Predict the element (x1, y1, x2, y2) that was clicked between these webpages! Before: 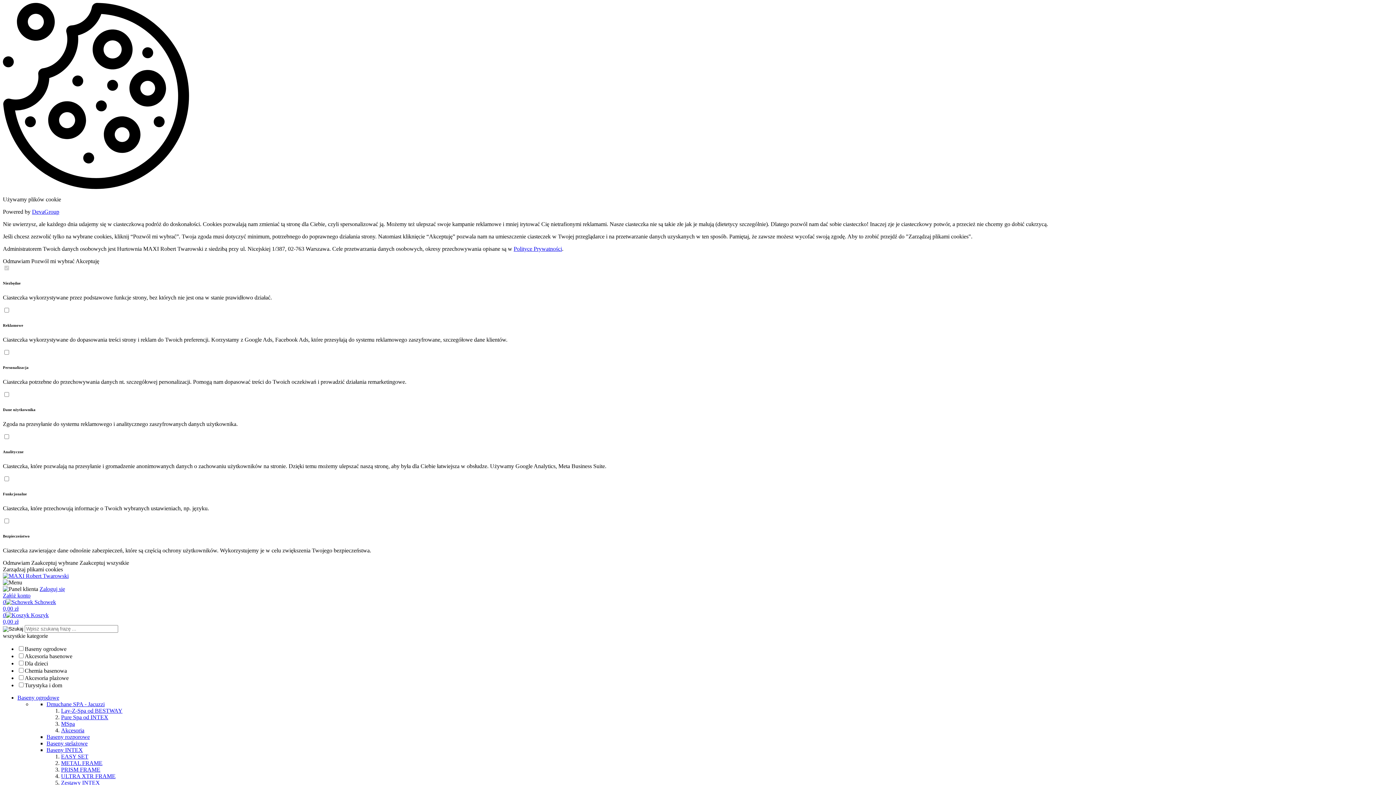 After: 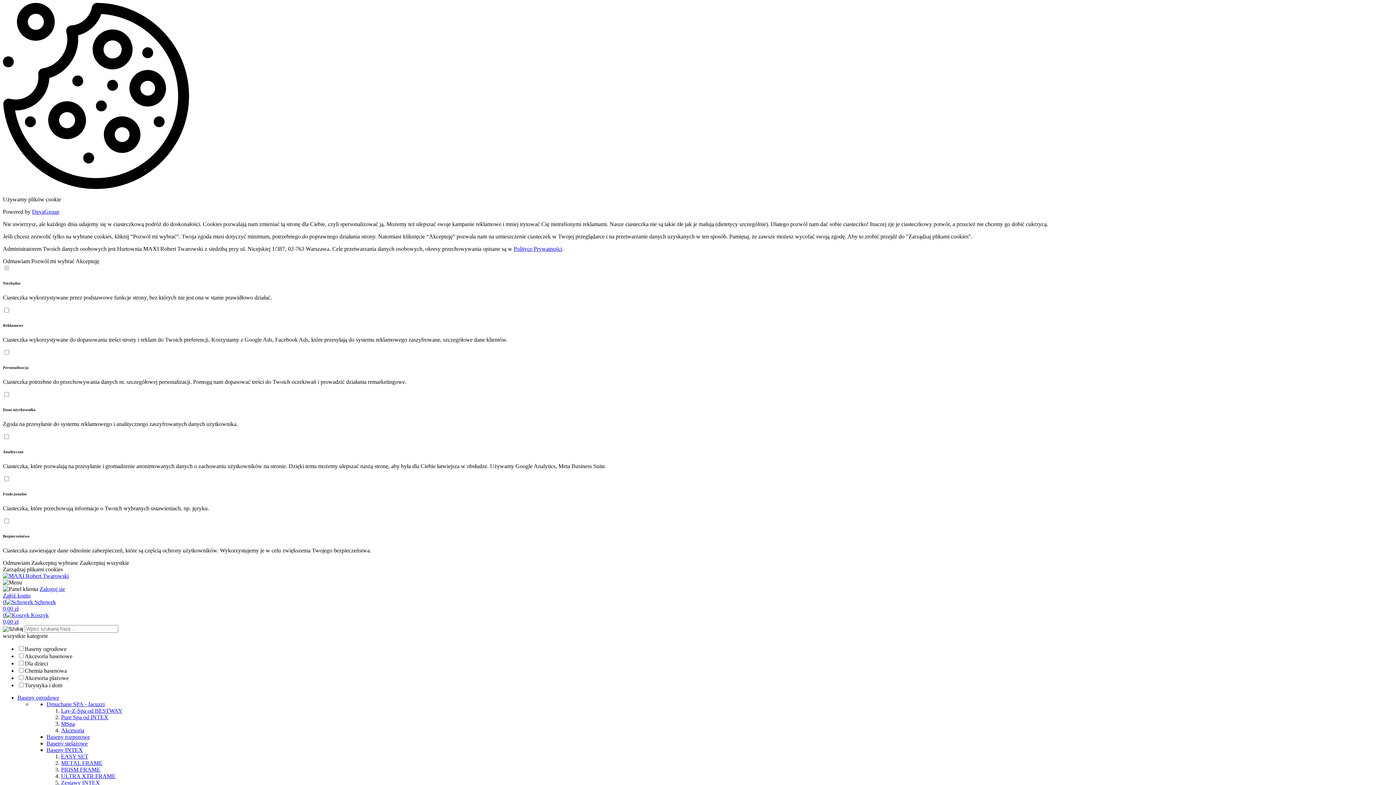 Action: bbox: (61, 779, 100, 786) label: Zestawy INTEX